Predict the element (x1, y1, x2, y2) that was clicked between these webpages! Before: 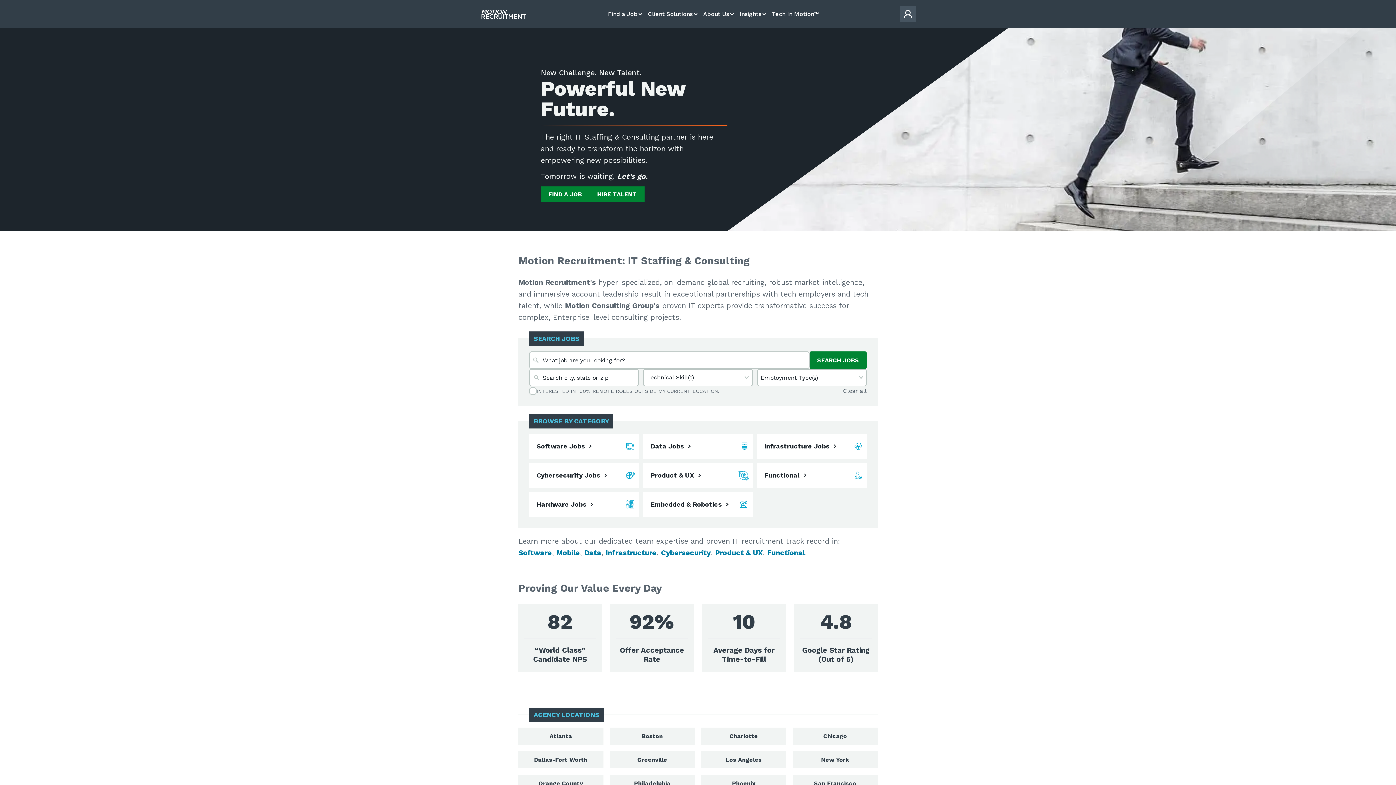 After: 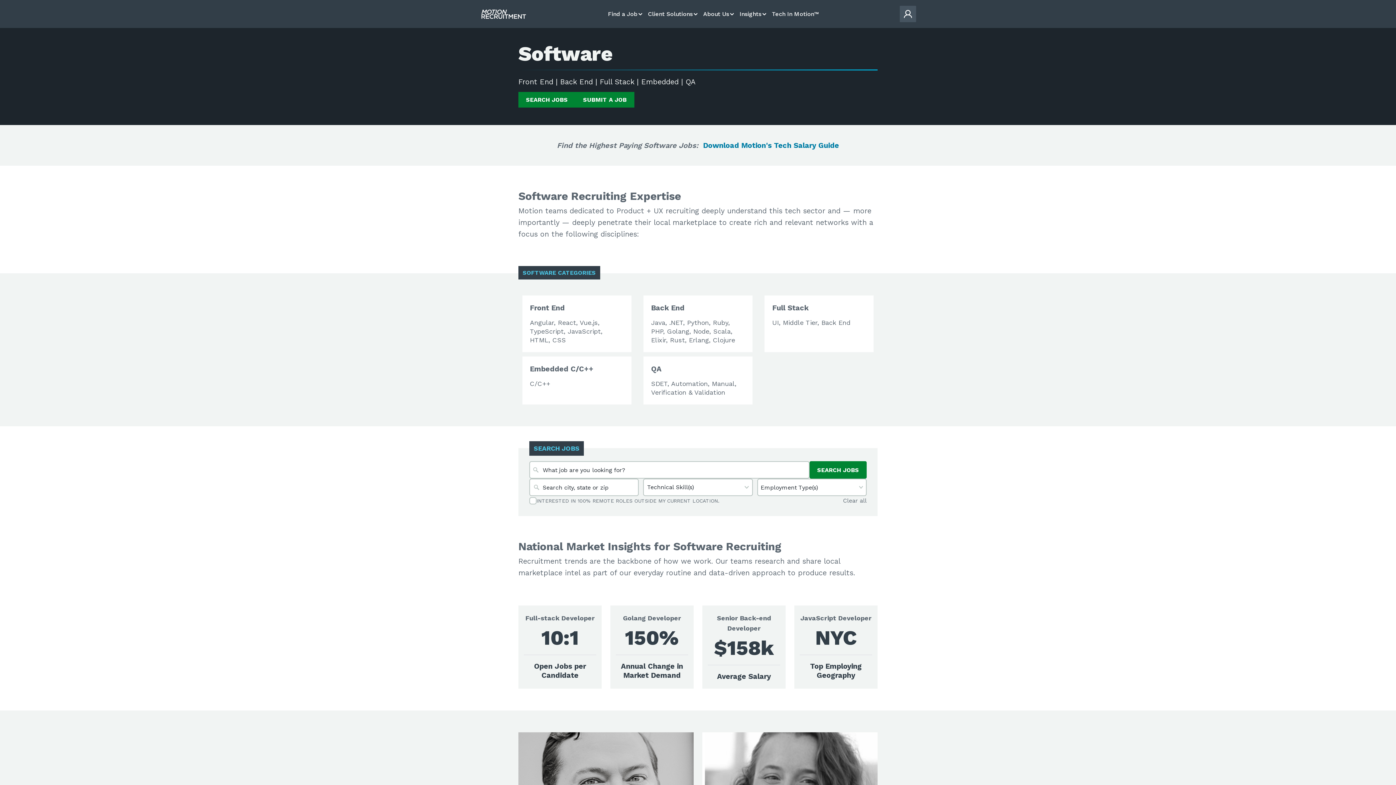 Action: bbox: (518, 548, 552, 557) label: Software